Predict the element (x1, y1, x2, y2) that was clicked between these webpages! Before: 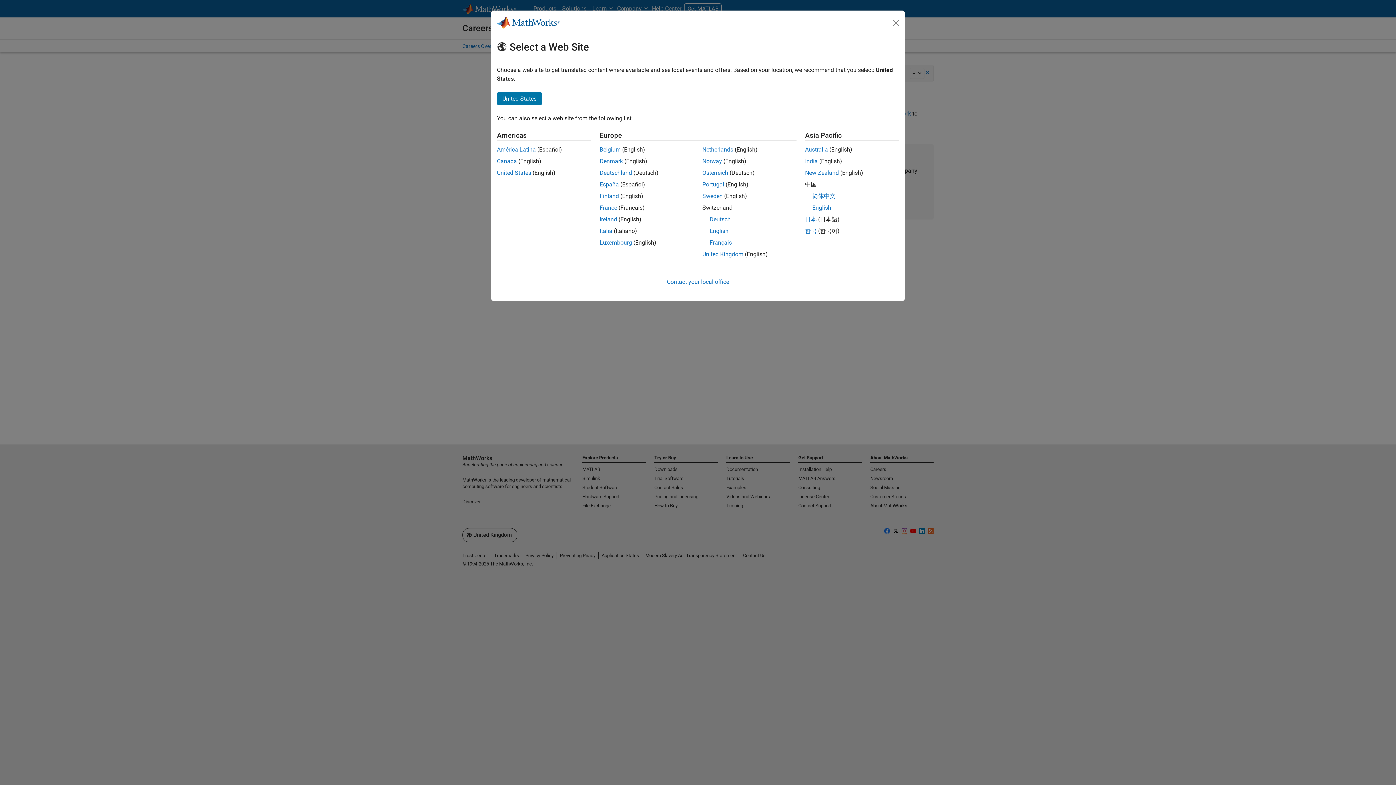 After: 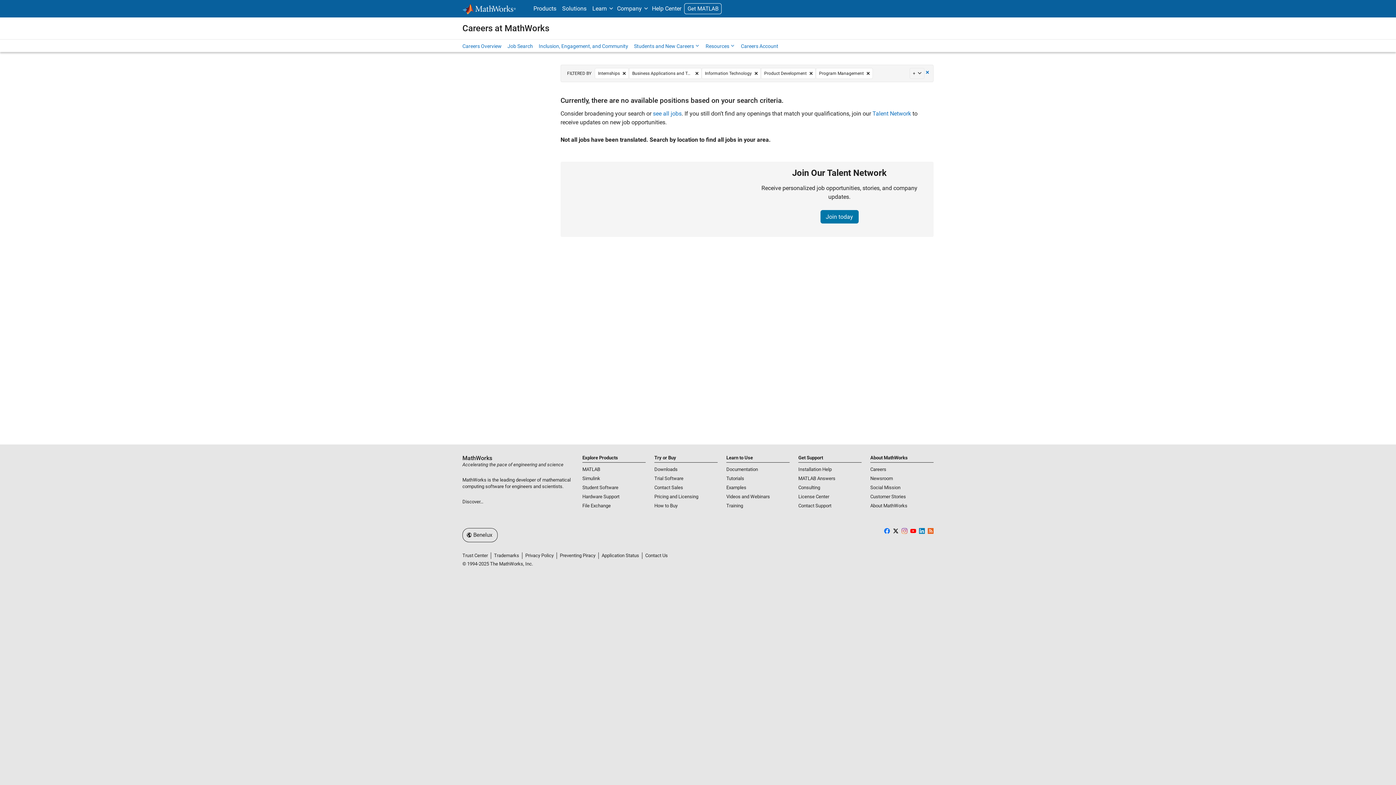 Action: label: Luxembourg bbox: (599, 239, 632, 246)